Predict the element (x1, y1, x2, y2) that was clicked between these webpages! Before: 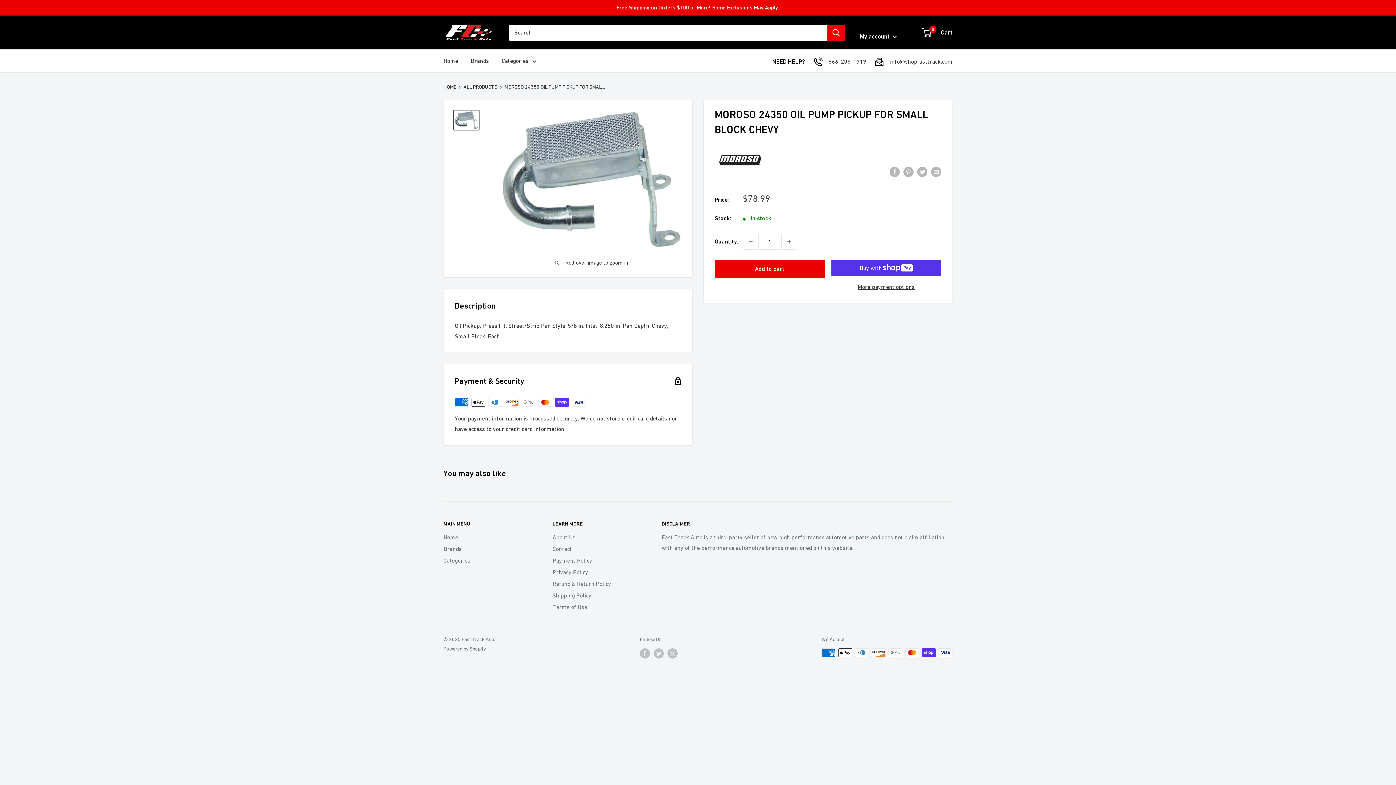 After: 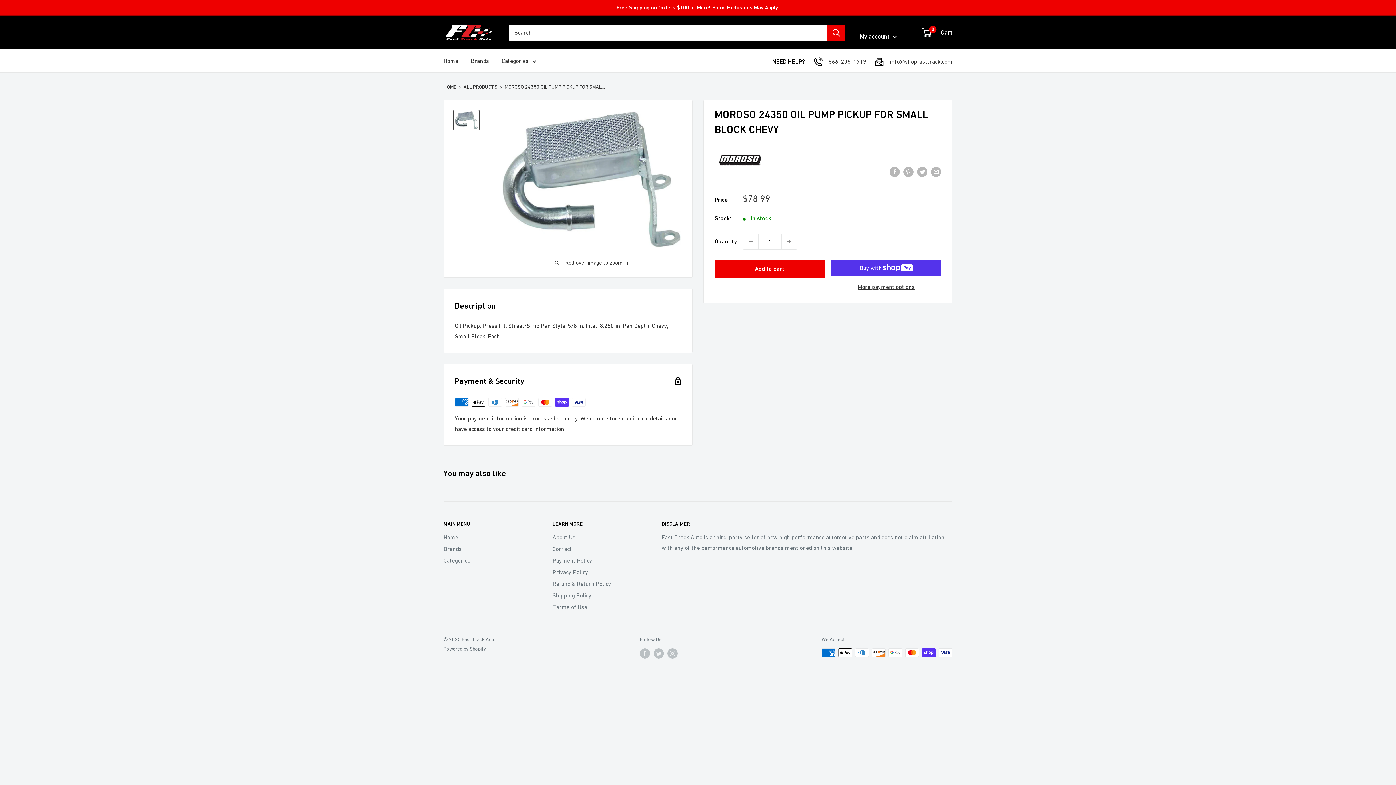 Action: bbox: (890, 56, 952, 66) label: info@shopfasttrack.com